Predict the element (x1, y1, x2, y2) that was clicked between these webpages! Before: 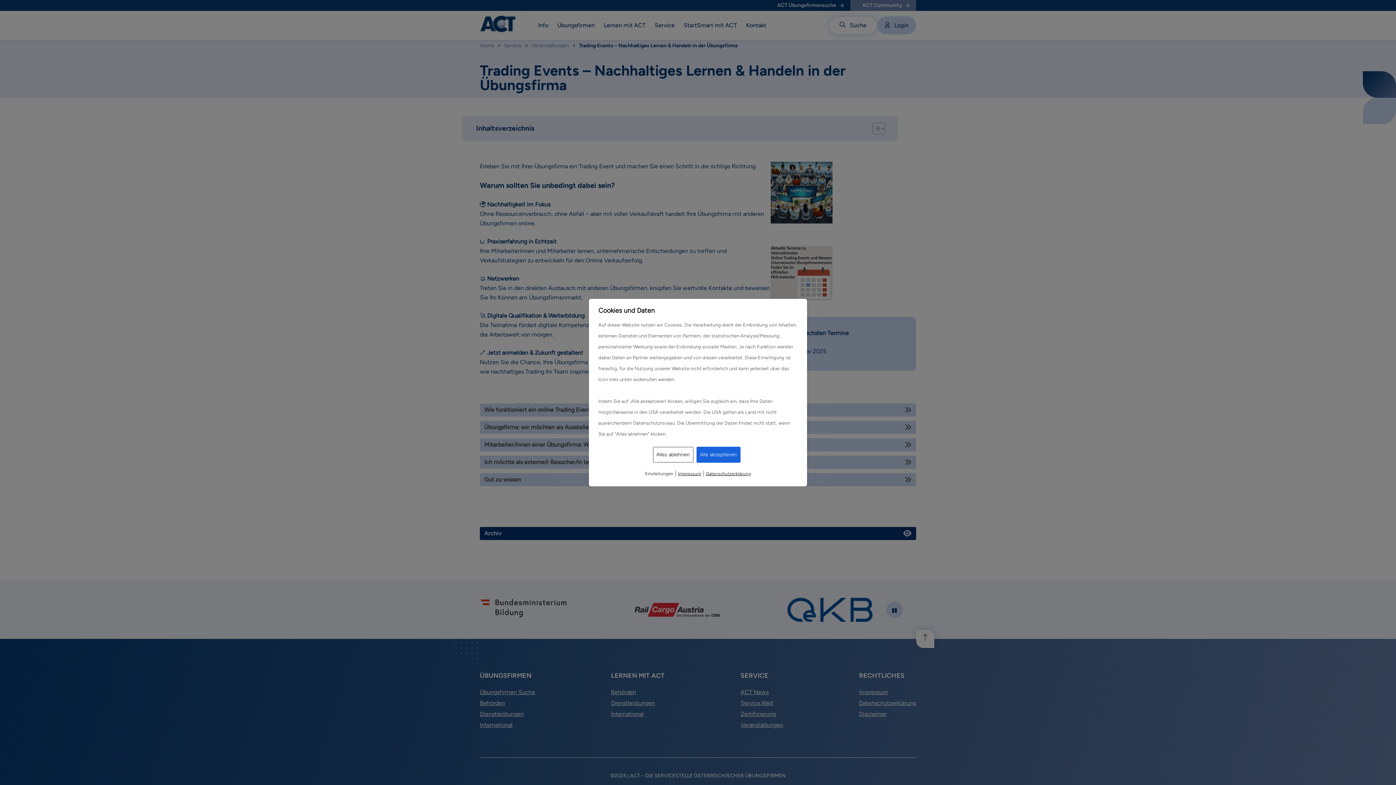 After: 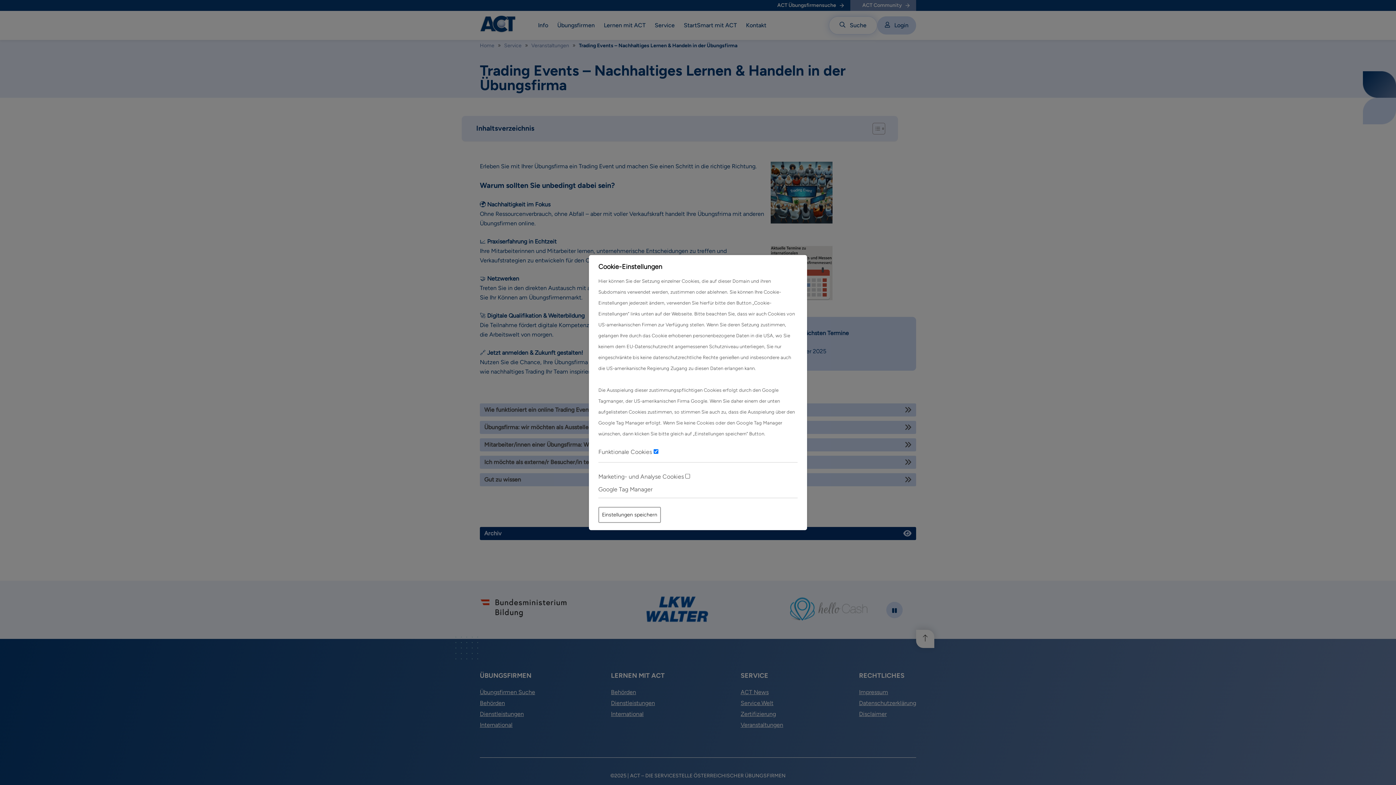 Action: label: Einstellungen bbox: (645, 468, 673, 479)